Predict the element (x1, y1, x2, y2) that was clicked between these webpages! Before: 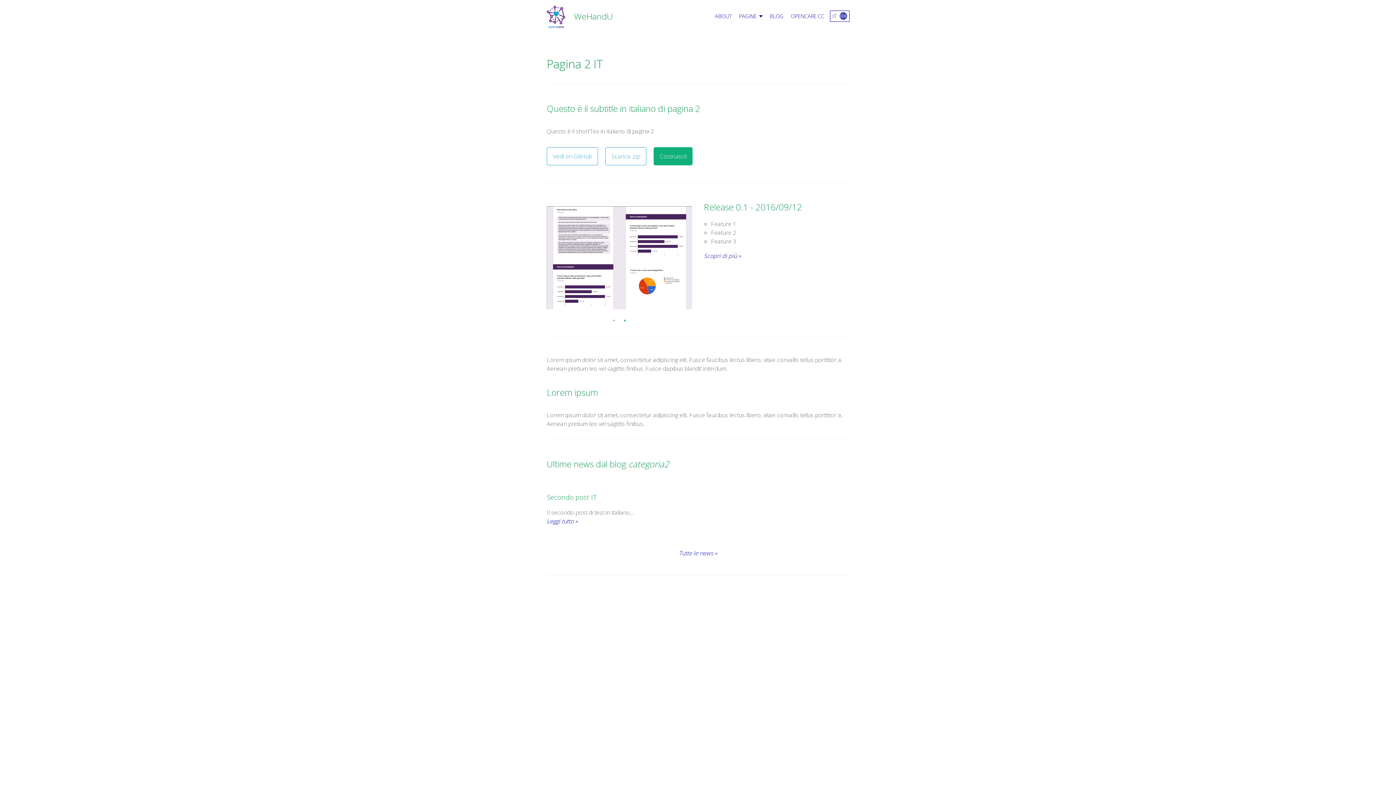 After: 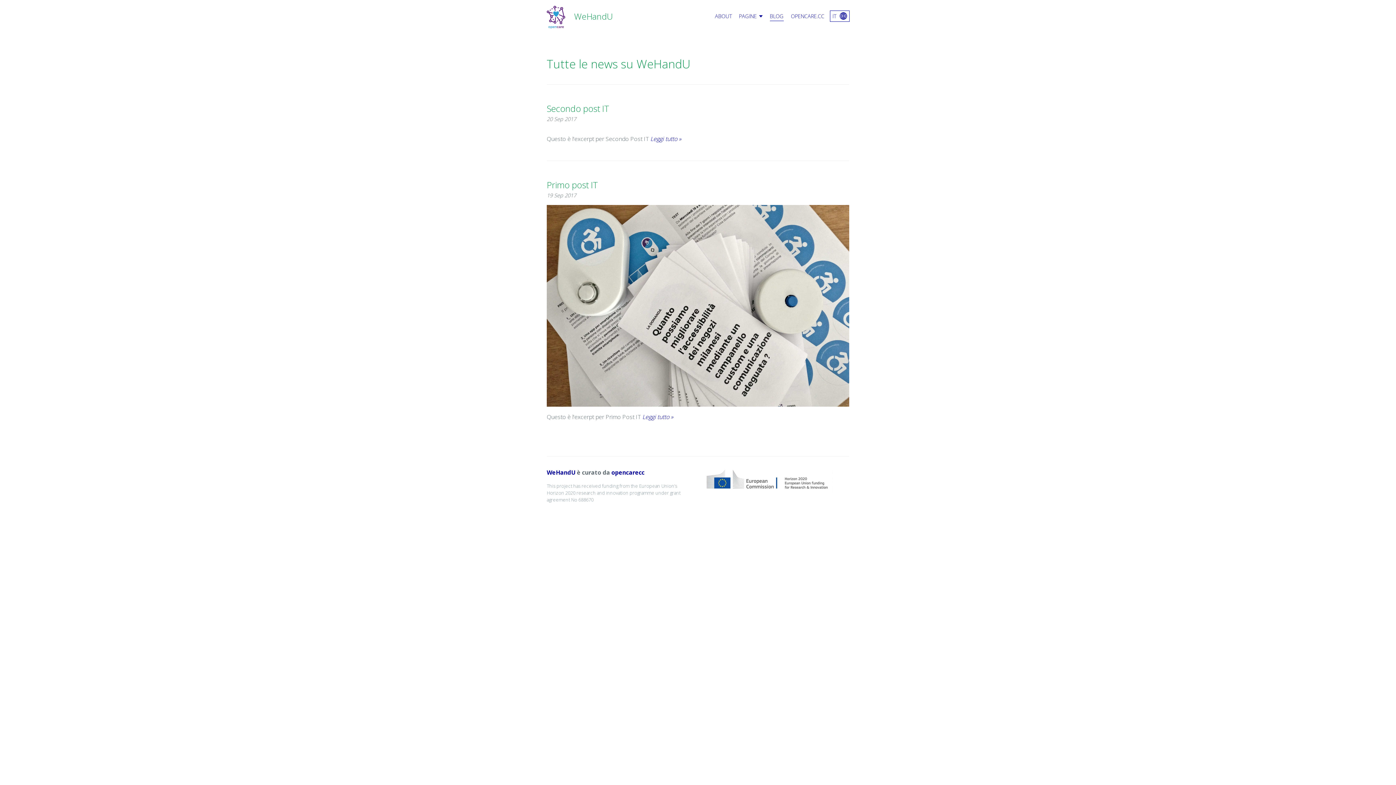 Action: bbox: (679, 549, 717, 558) label: Tutte le news »